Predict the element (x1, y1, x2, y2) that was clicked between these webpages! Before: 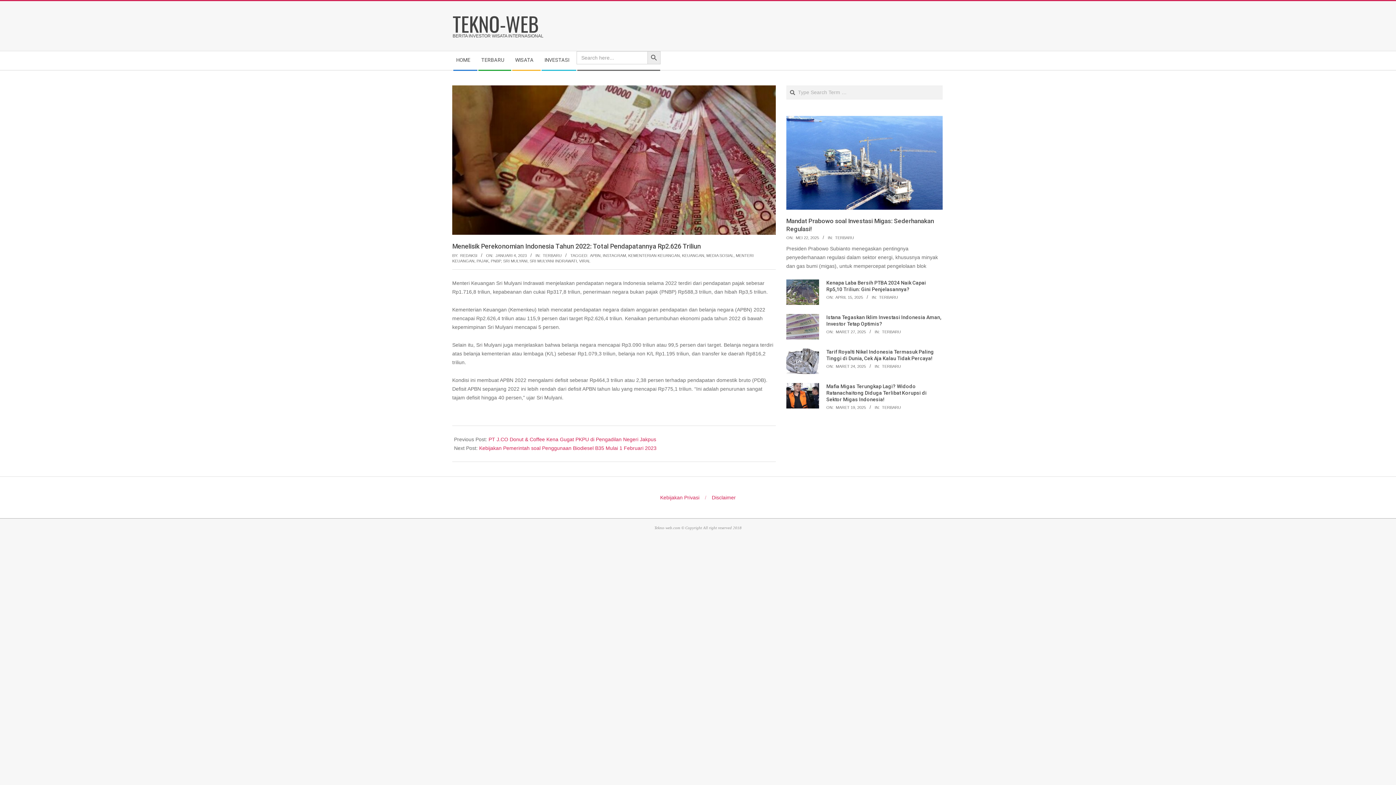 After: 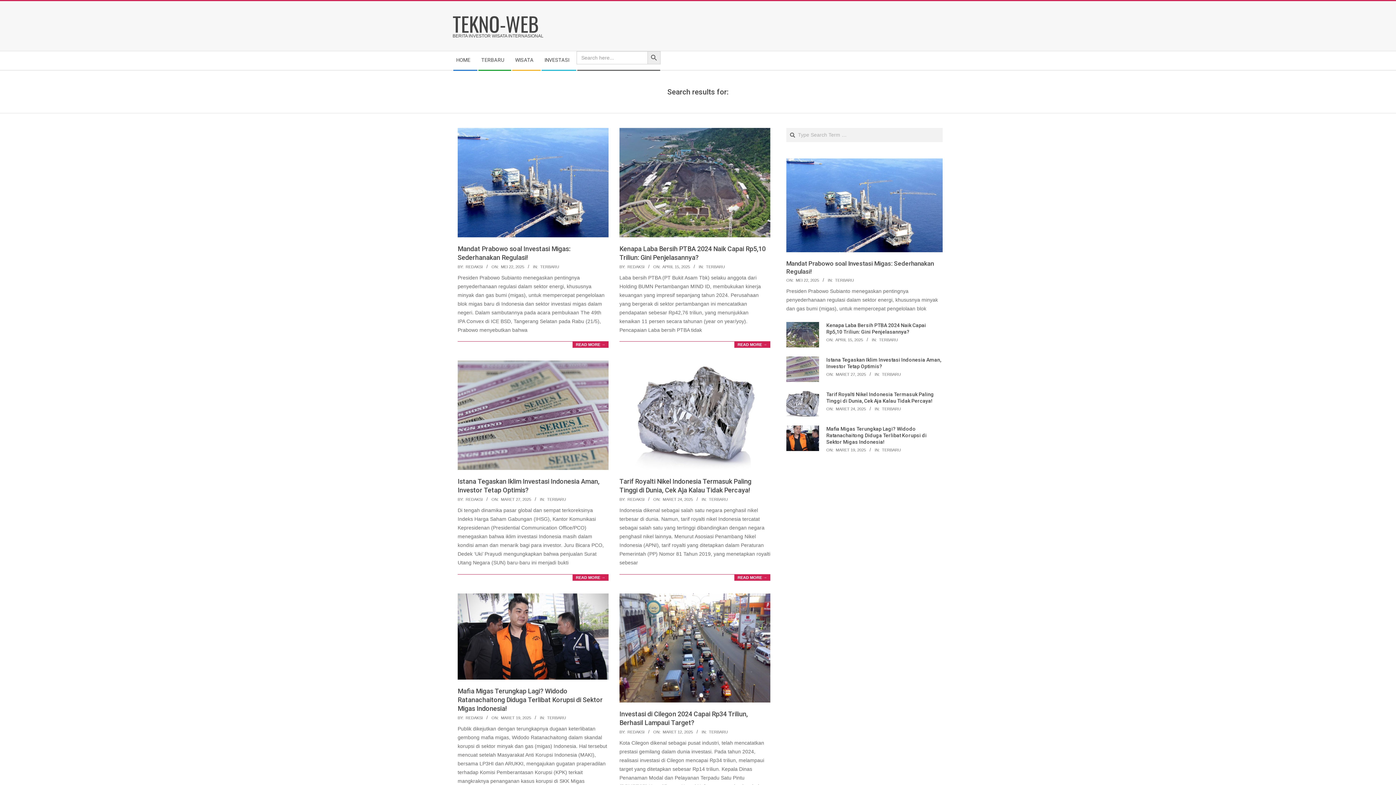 Action: bbox: (647, 51, 660, 64) label: Search Button